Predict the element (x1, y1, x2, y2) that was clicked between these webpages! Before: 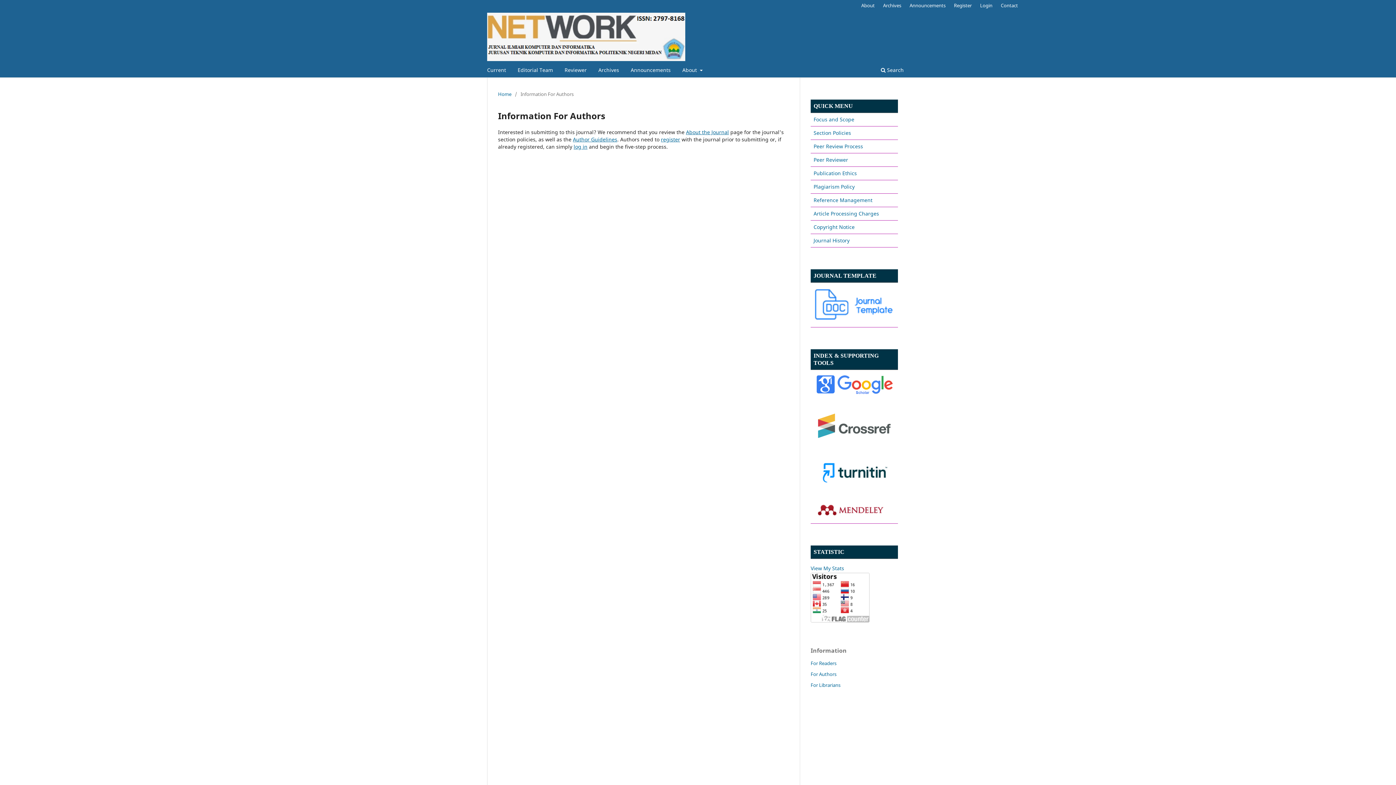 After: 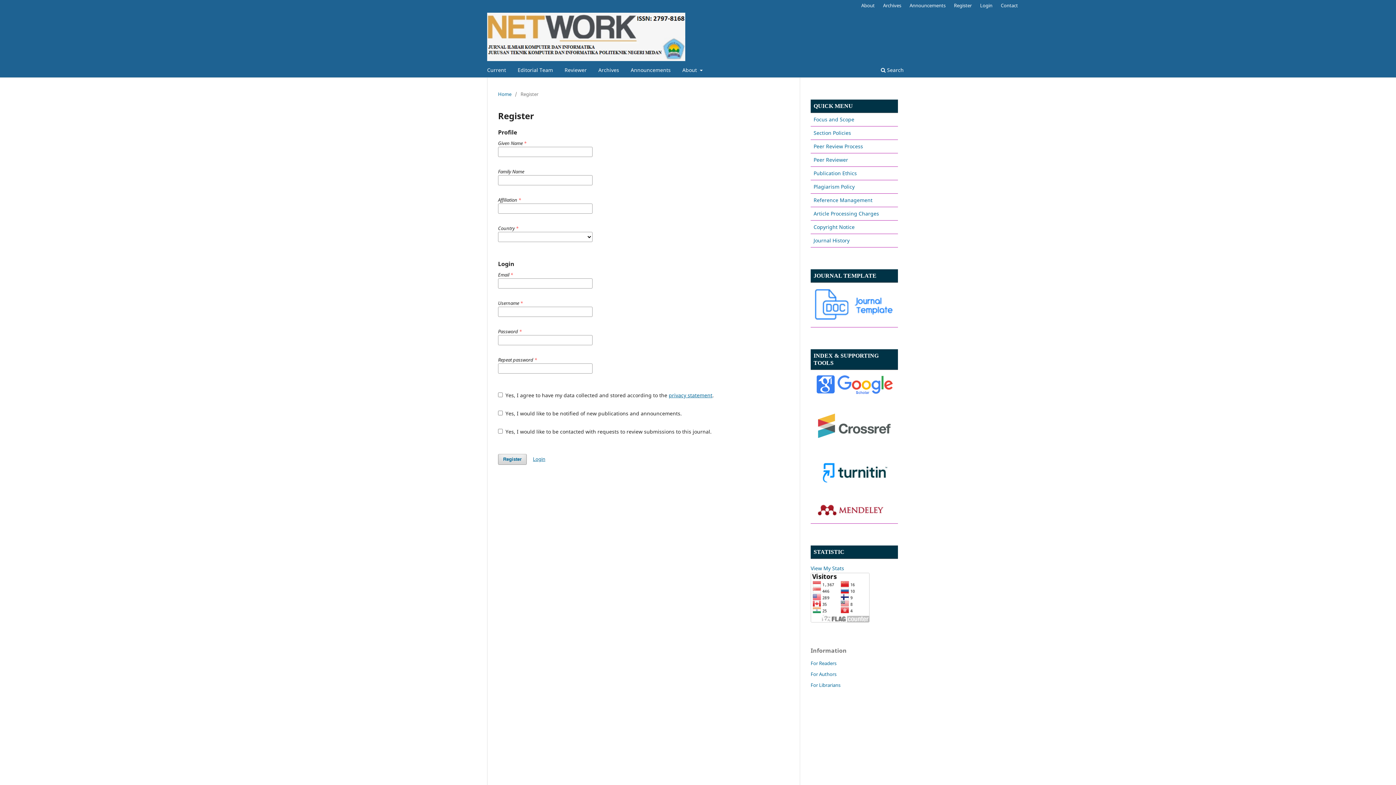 Action: bbox: (950, 0, 975, 10) label: Register